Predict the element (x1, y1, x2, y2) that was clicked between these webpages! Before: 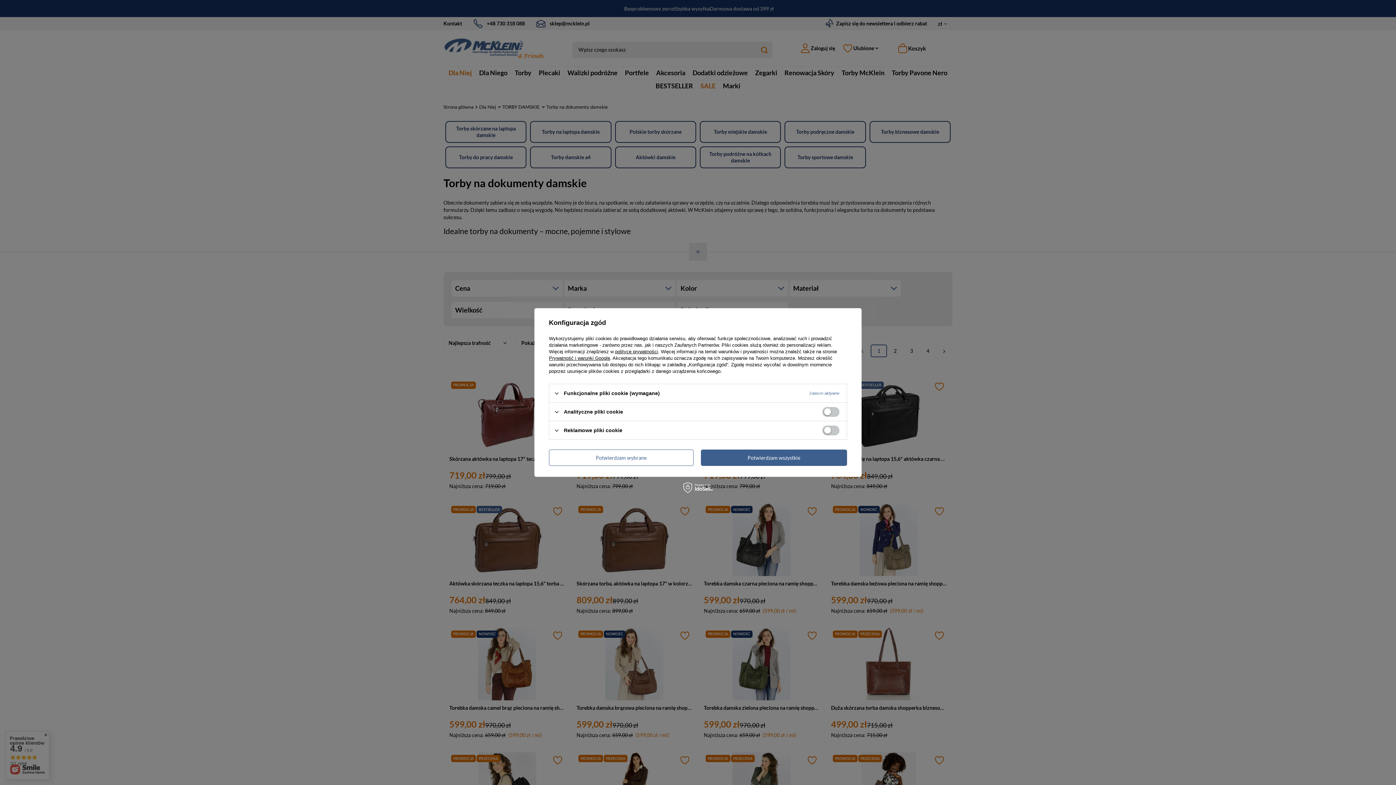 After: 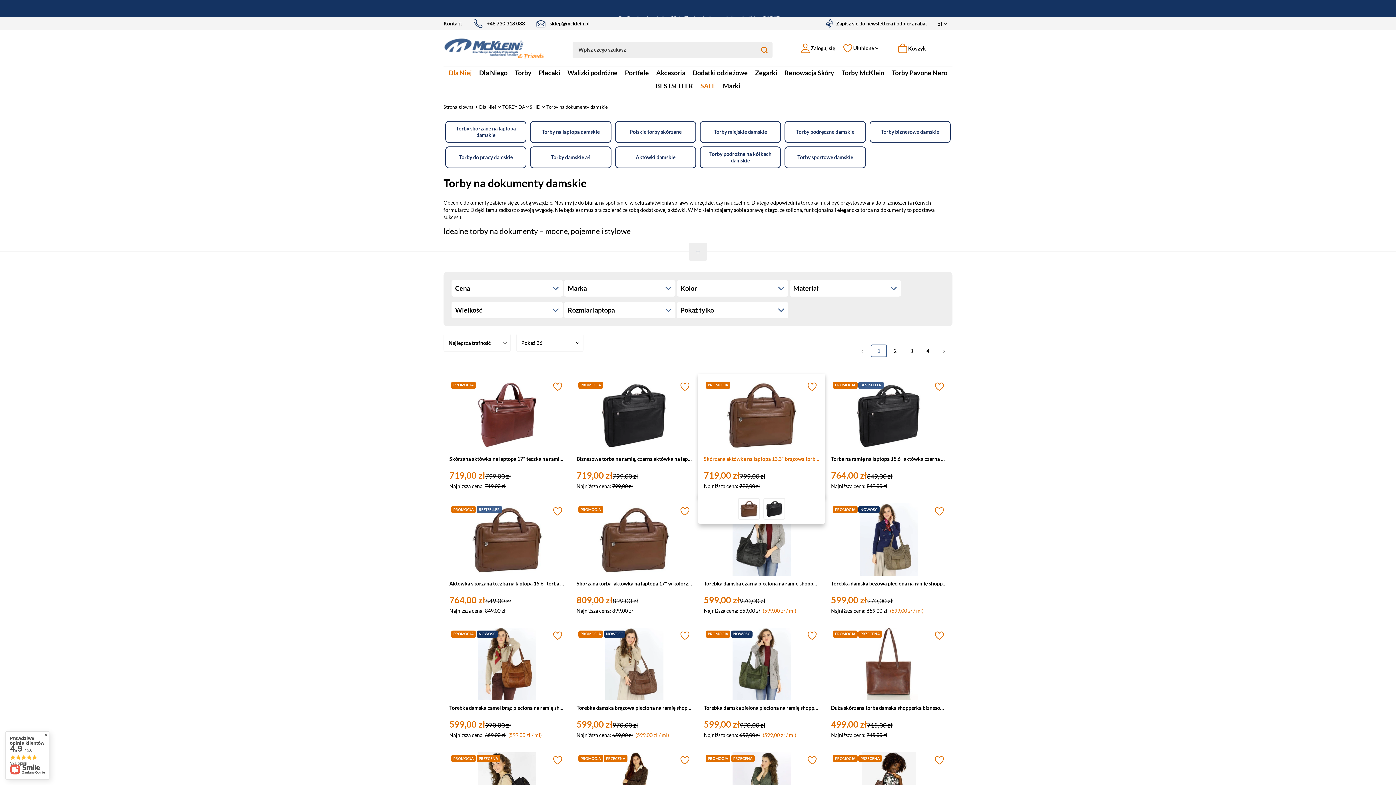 Action: label: Potwierdzam wszystkie bbox: (700, 449, 847, 466)